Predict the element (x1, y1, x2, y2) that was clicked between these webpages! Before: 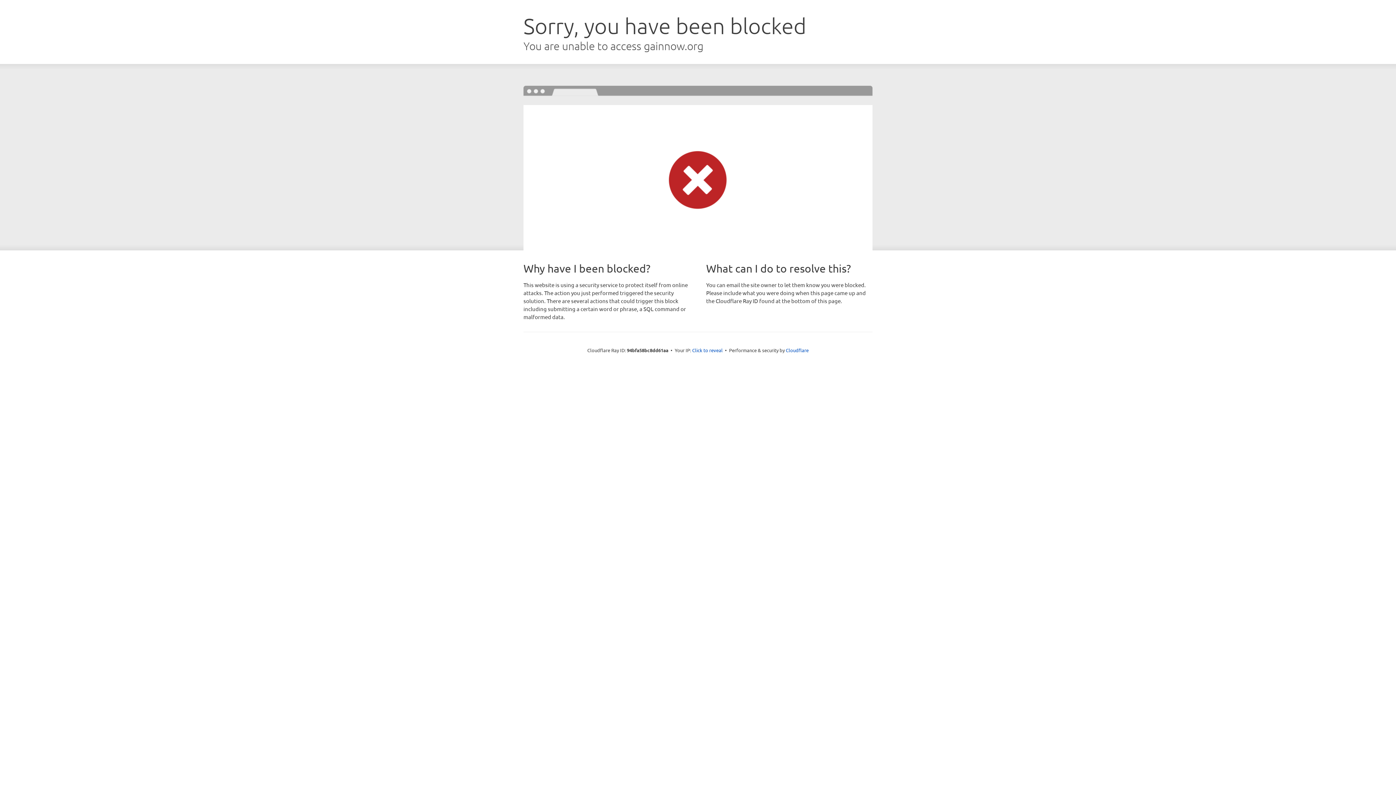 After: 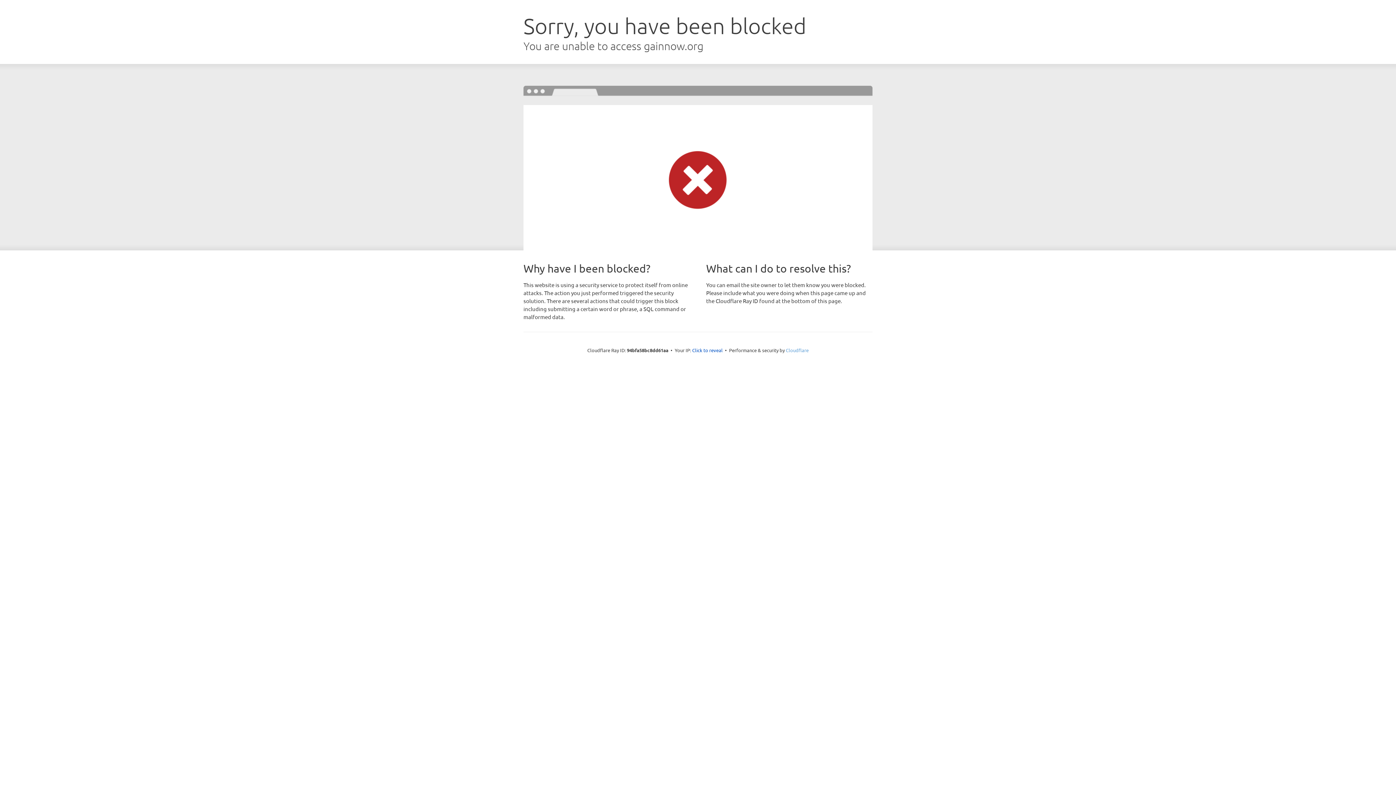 Action: bbox: (786, 347, 808, 353) label: Cloudflare